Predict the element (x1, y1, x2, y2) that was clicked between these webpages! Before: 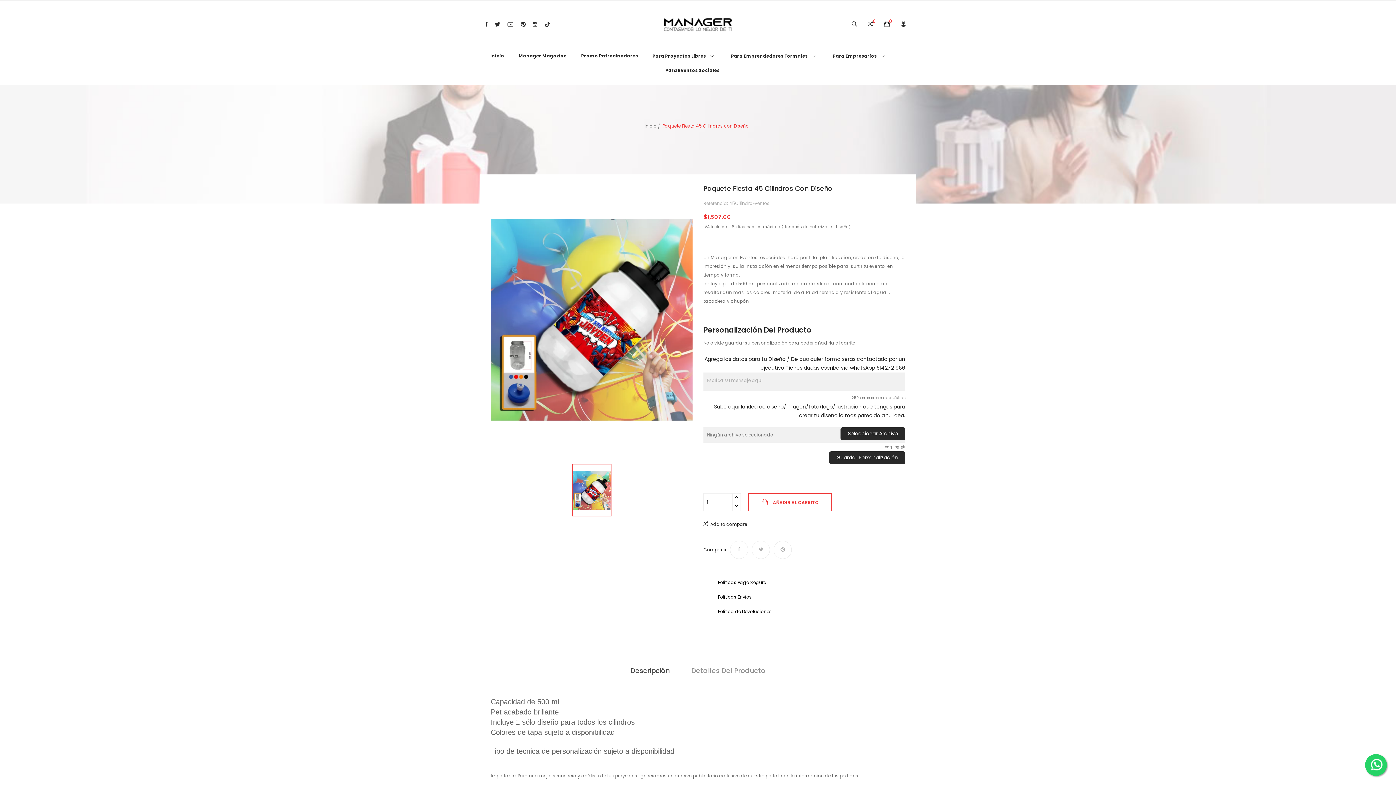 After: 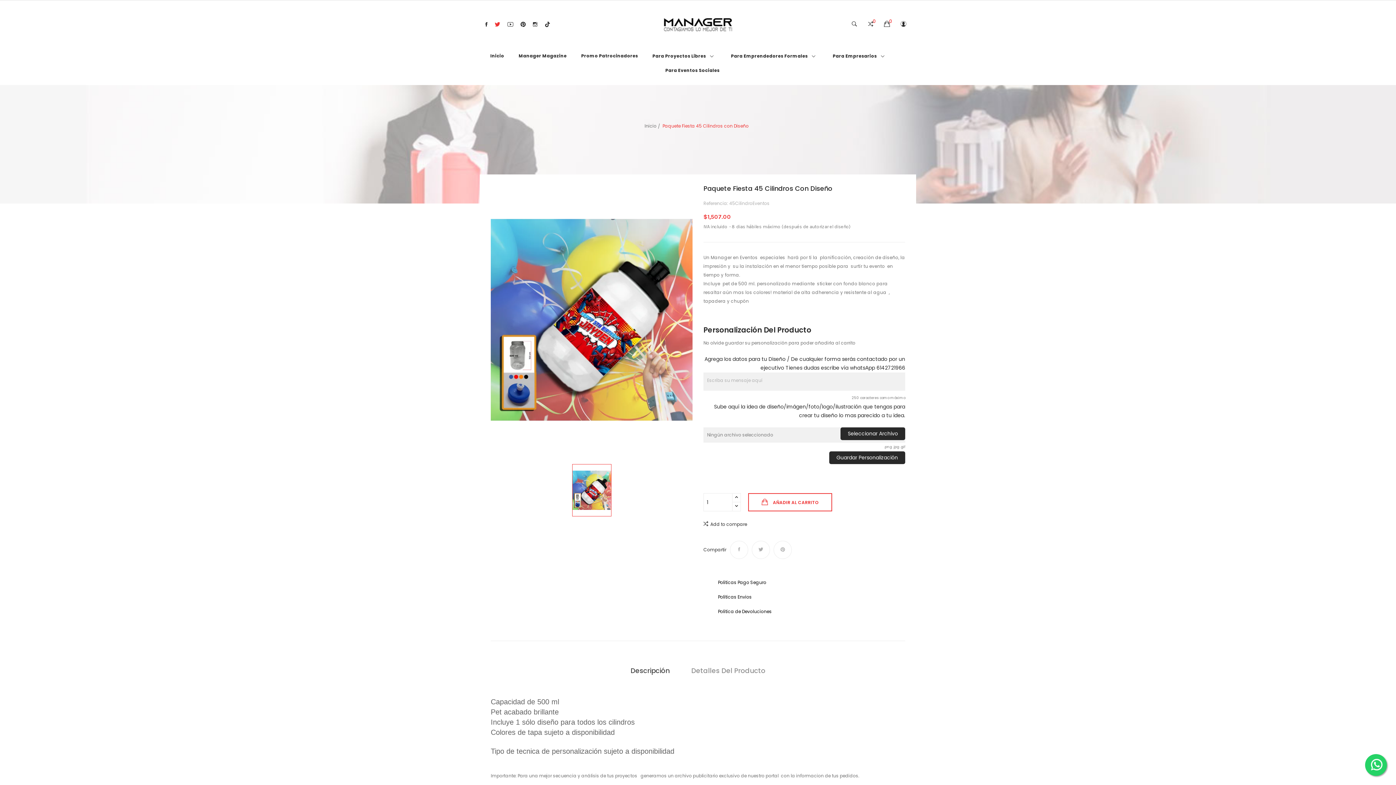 Action: bbox: (494, 17, 500, 31) label: Twitter